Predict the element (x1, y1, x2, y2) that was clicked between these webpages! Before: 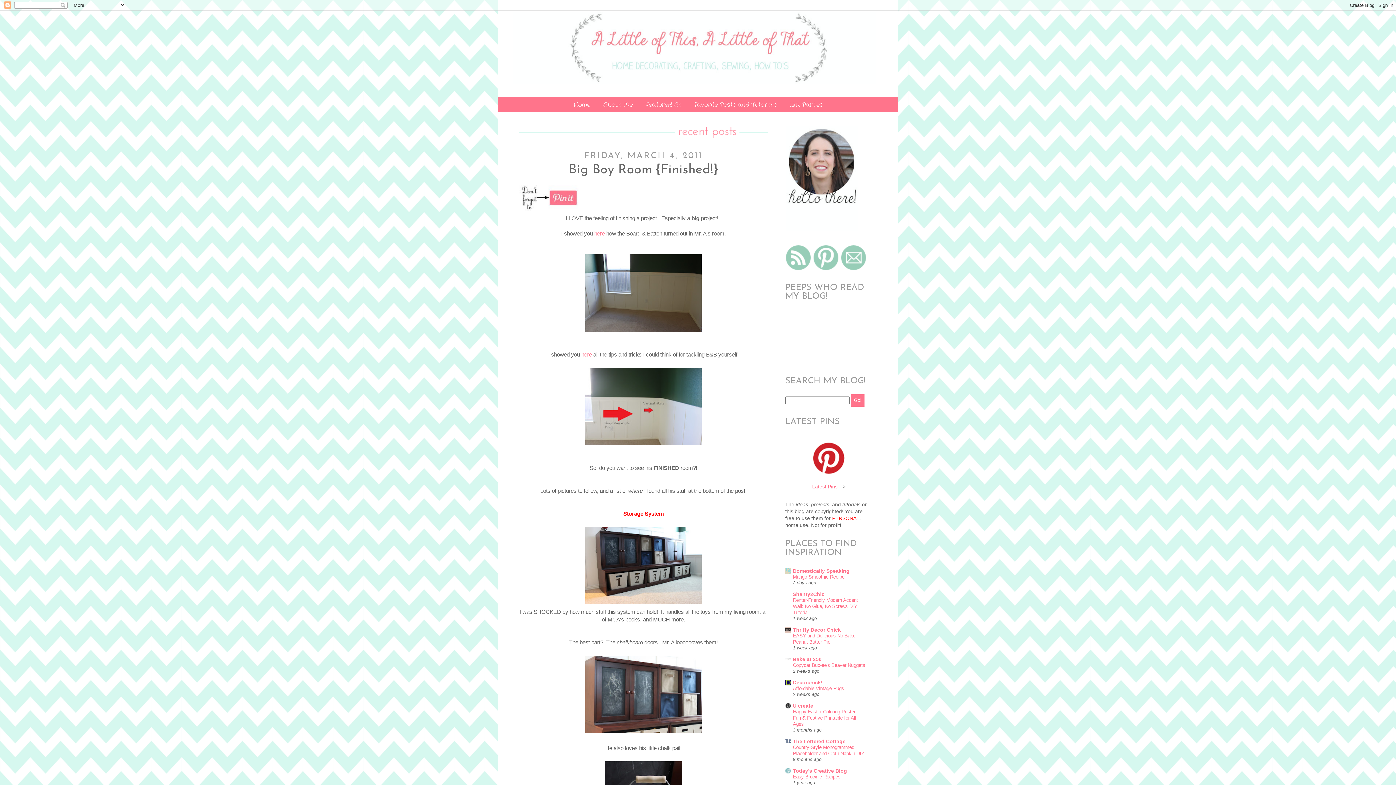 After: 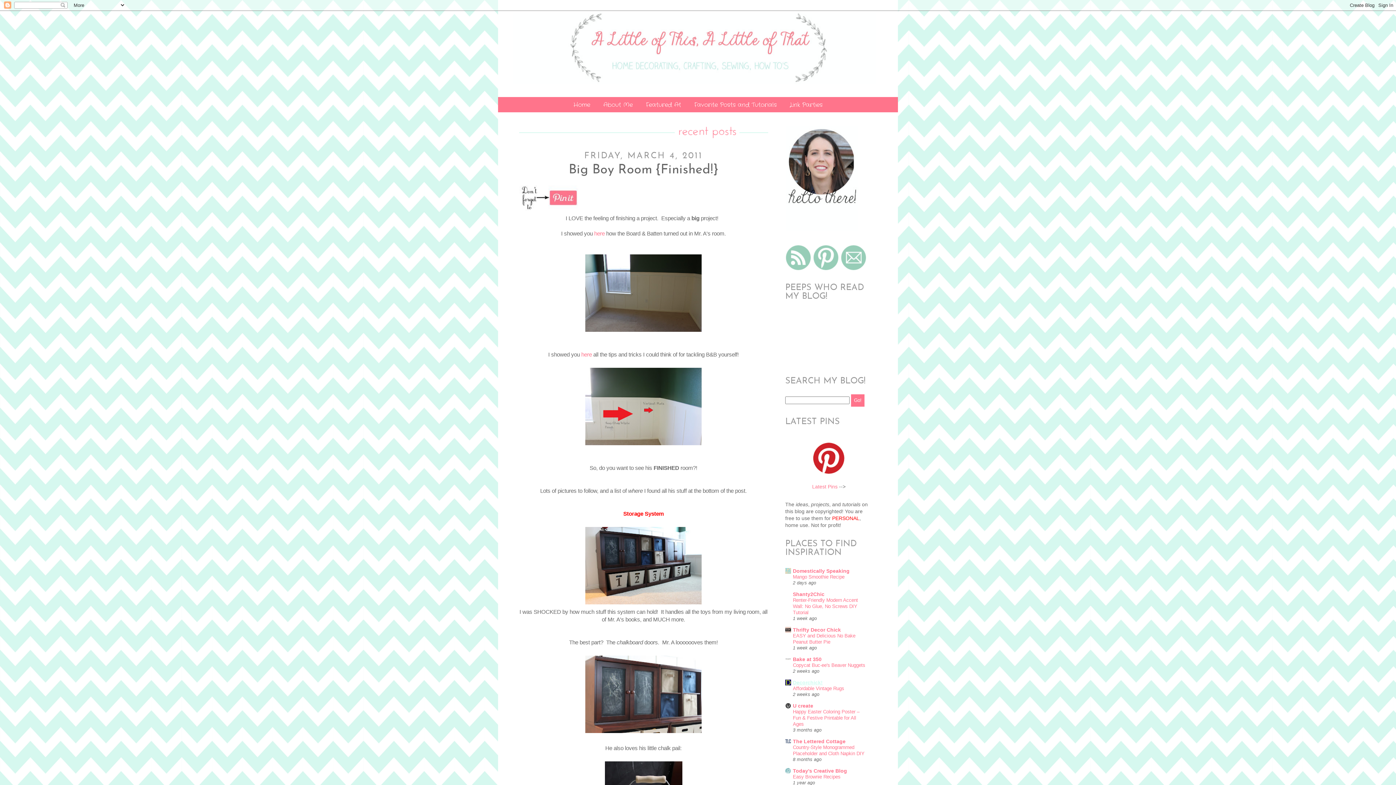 Action: label: Decorchick! bbox: (793, 679, 822, 685)